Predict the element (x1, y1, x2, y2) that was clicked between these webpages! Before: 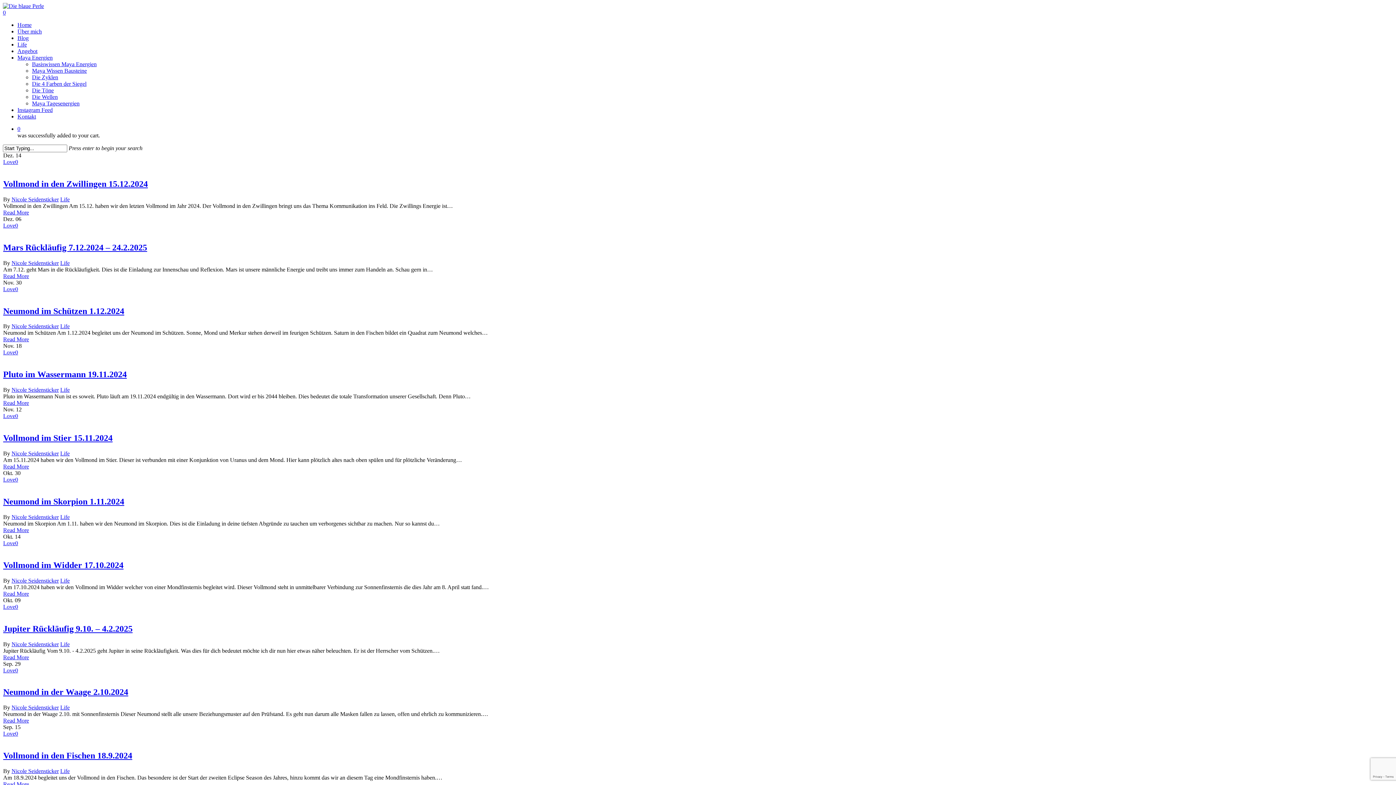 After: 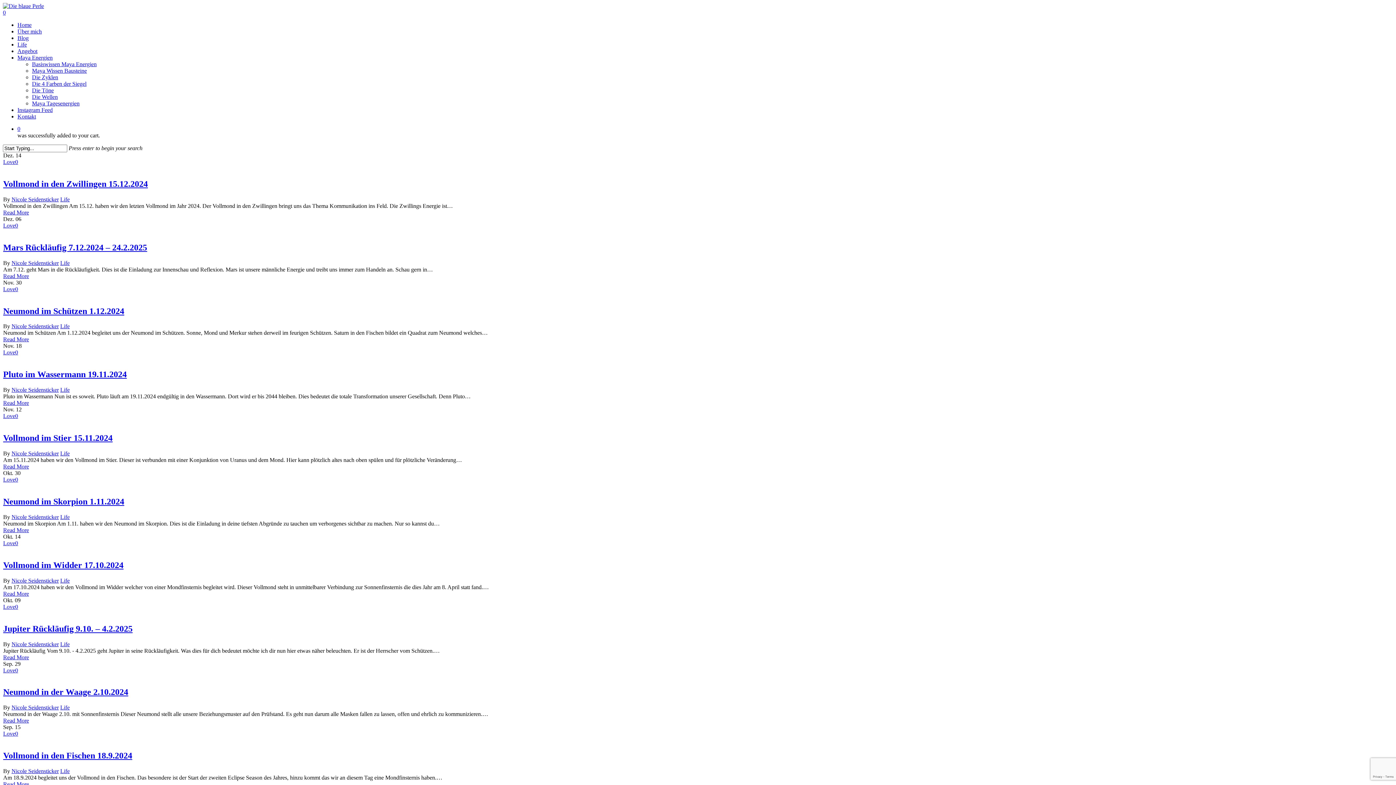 Action: bbox: (3, 286, 18, 292) label: Love0